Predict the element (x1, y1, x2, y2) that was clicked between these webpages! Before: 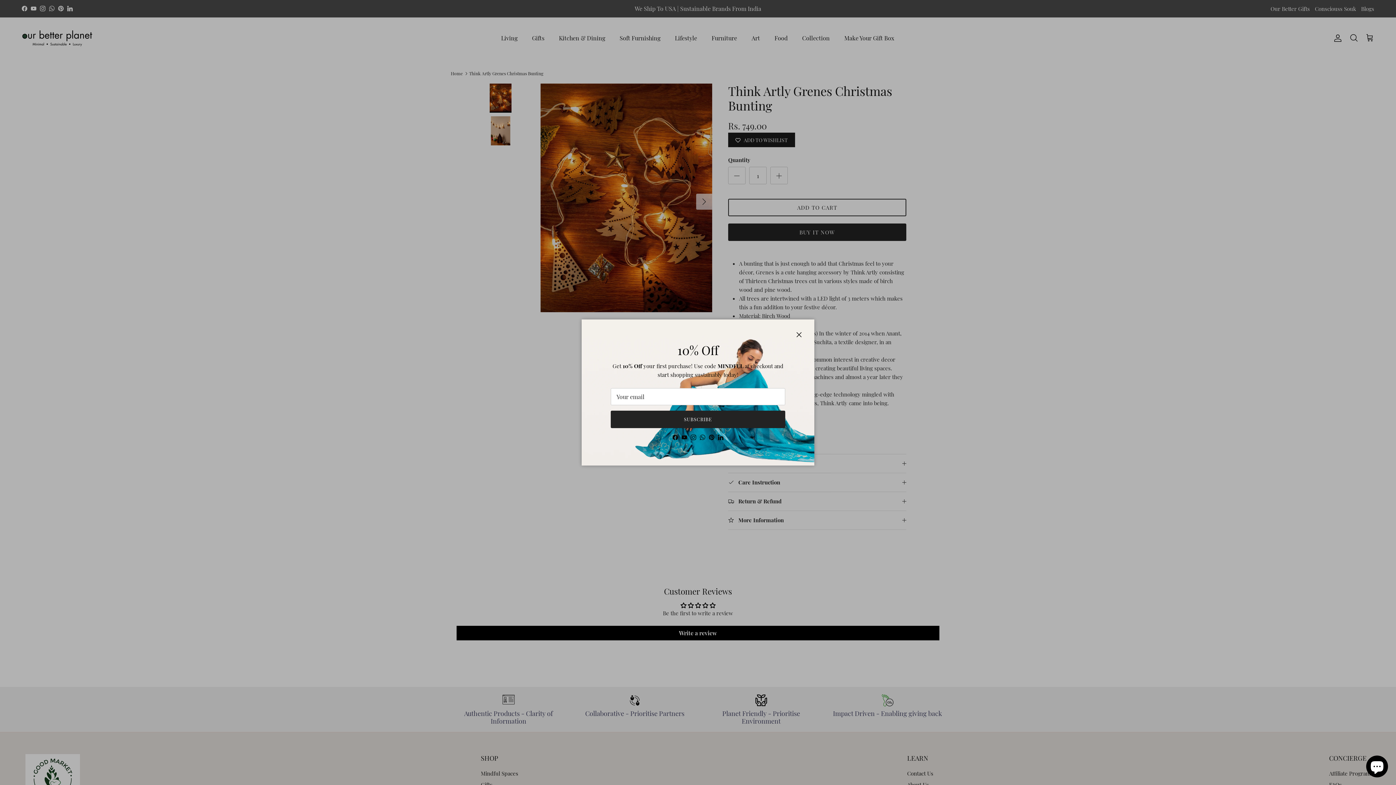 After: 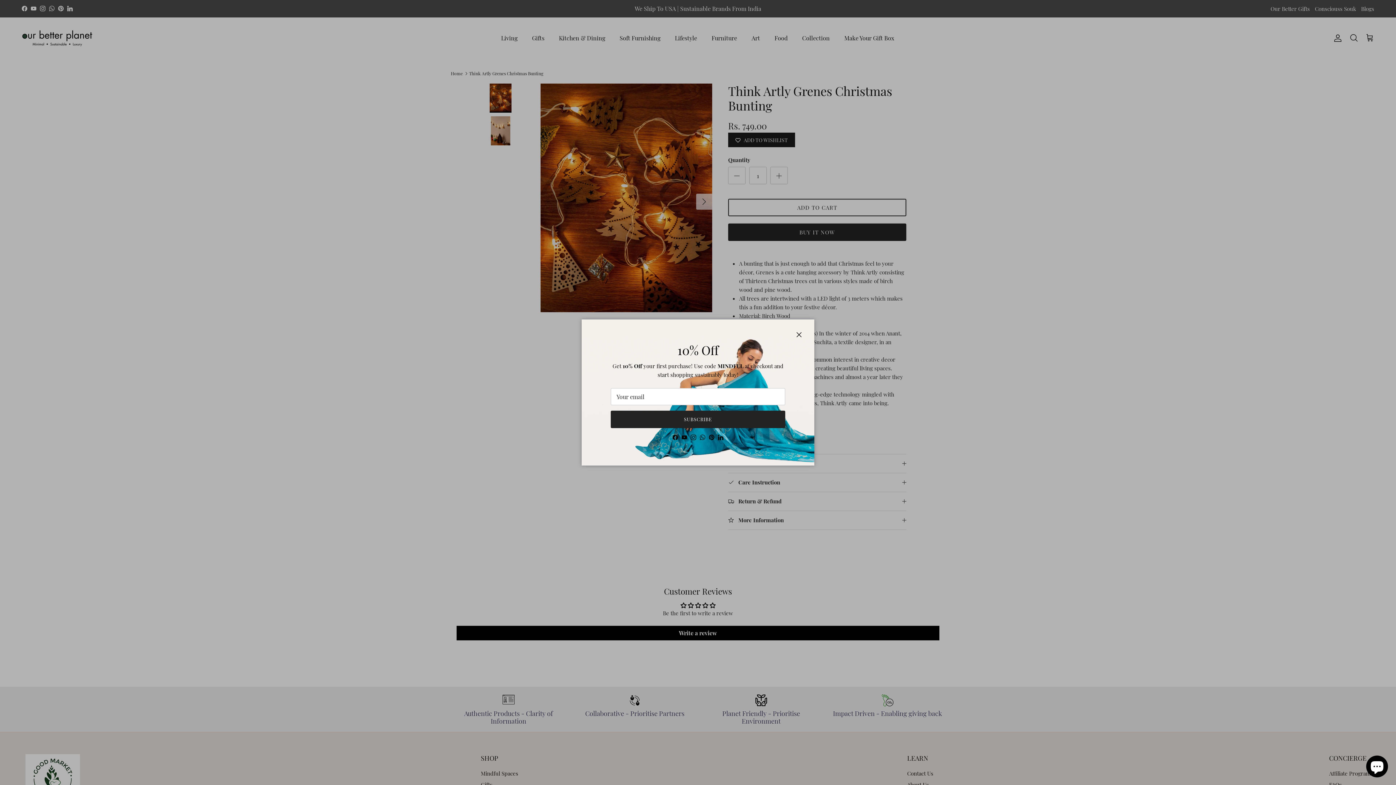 Action: label: YouTube bbox: (683, 430, 688, 435)